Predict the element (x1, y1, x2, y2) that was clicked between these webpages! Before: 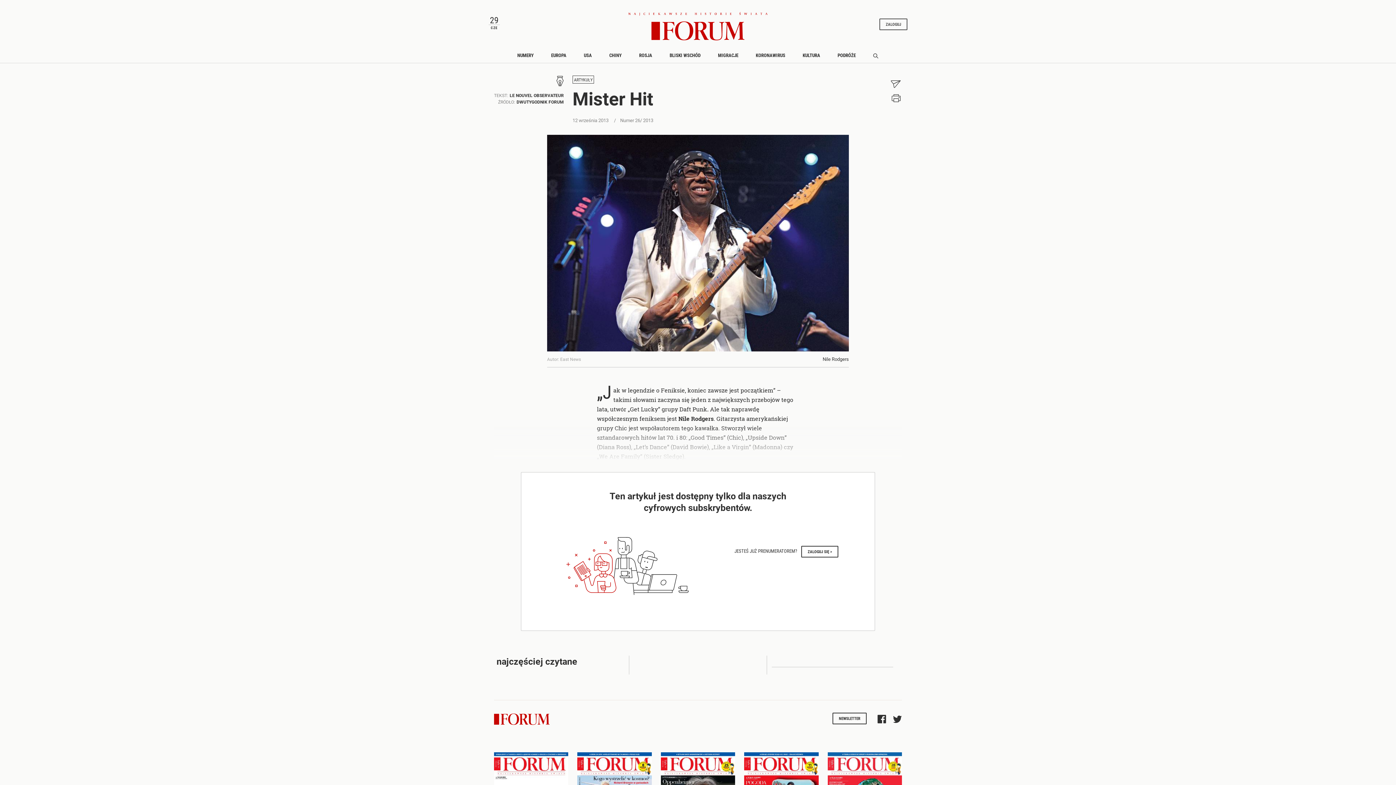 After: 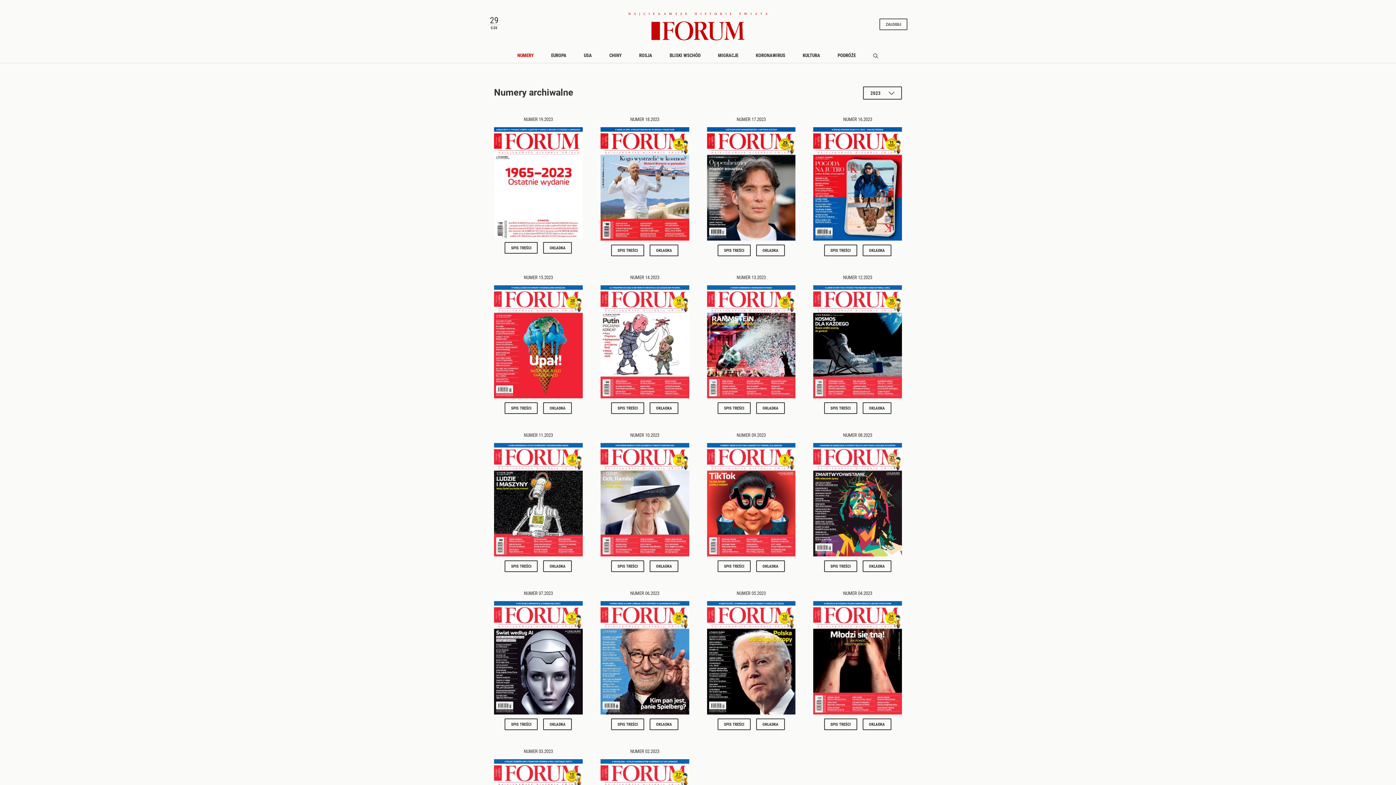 Action: label: NUMERY bbox: (508, 49, 542, 61)